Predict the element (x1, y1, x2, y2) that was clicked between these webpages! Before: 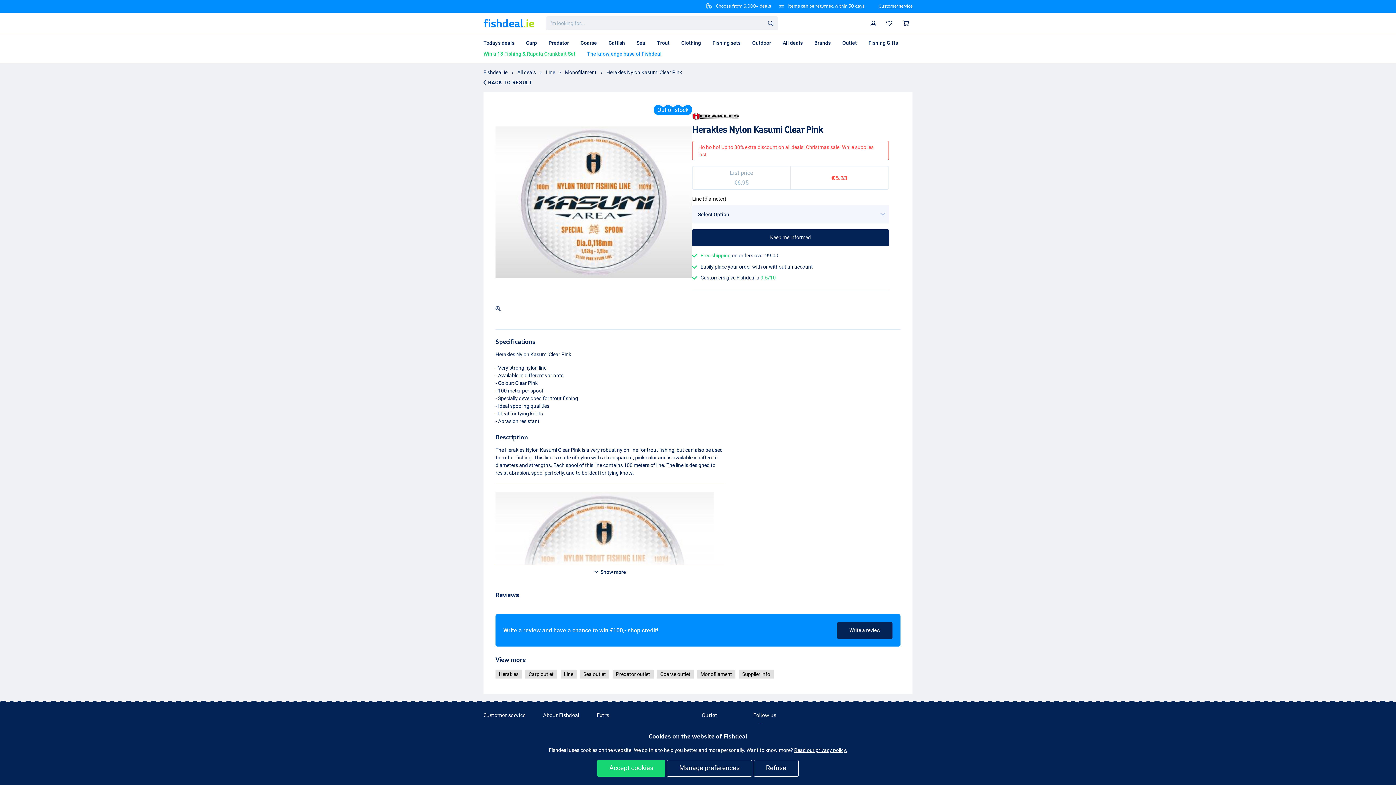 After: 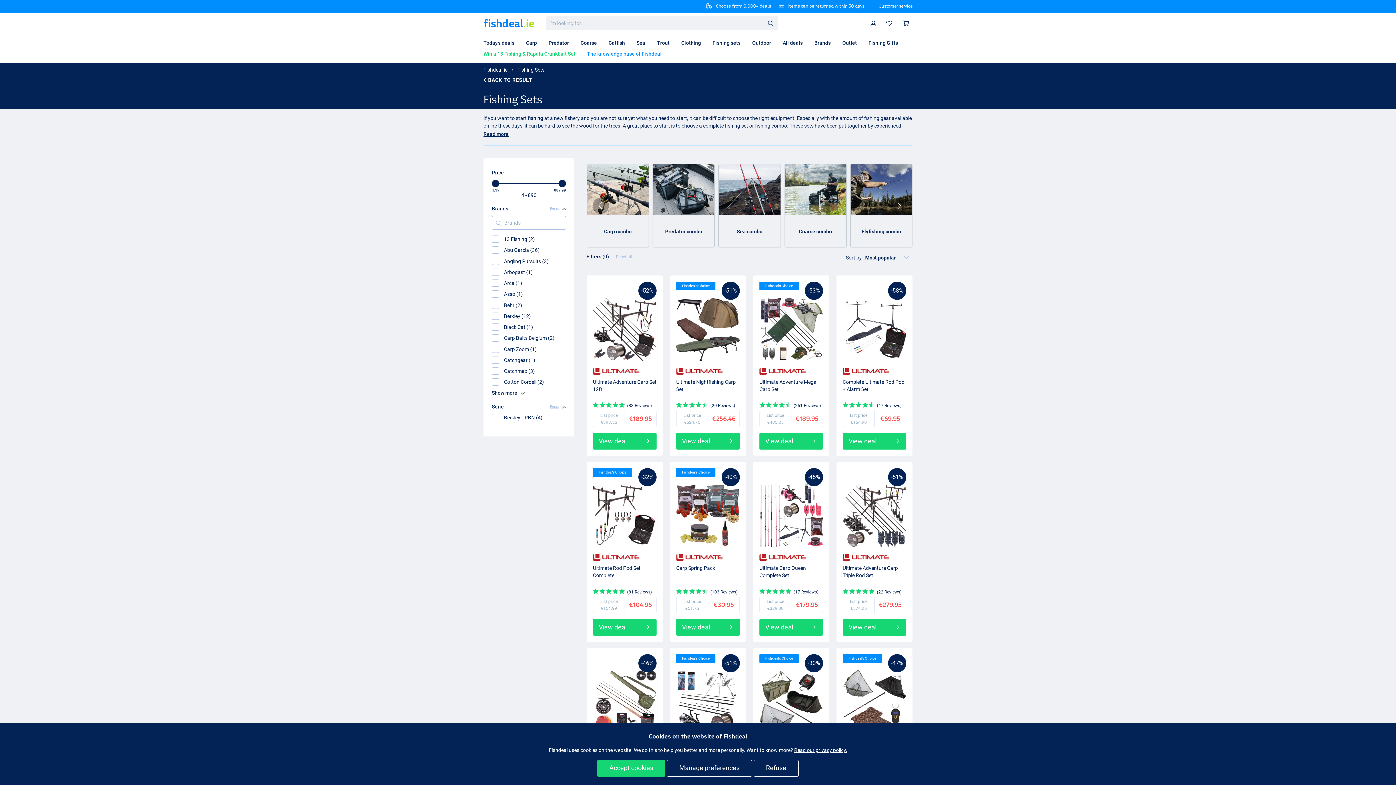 Action: bbox: (706, 37, 746, 48) label: Fishing sets